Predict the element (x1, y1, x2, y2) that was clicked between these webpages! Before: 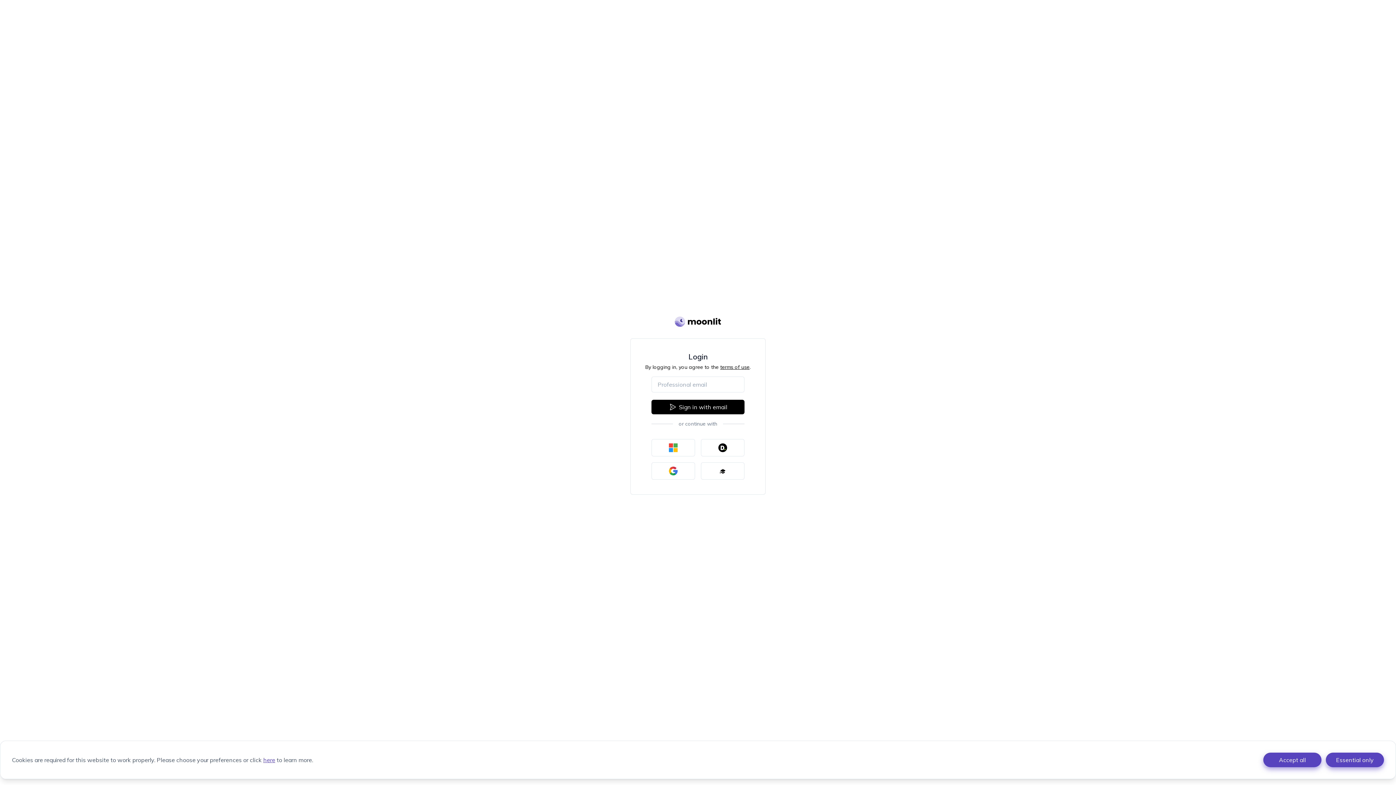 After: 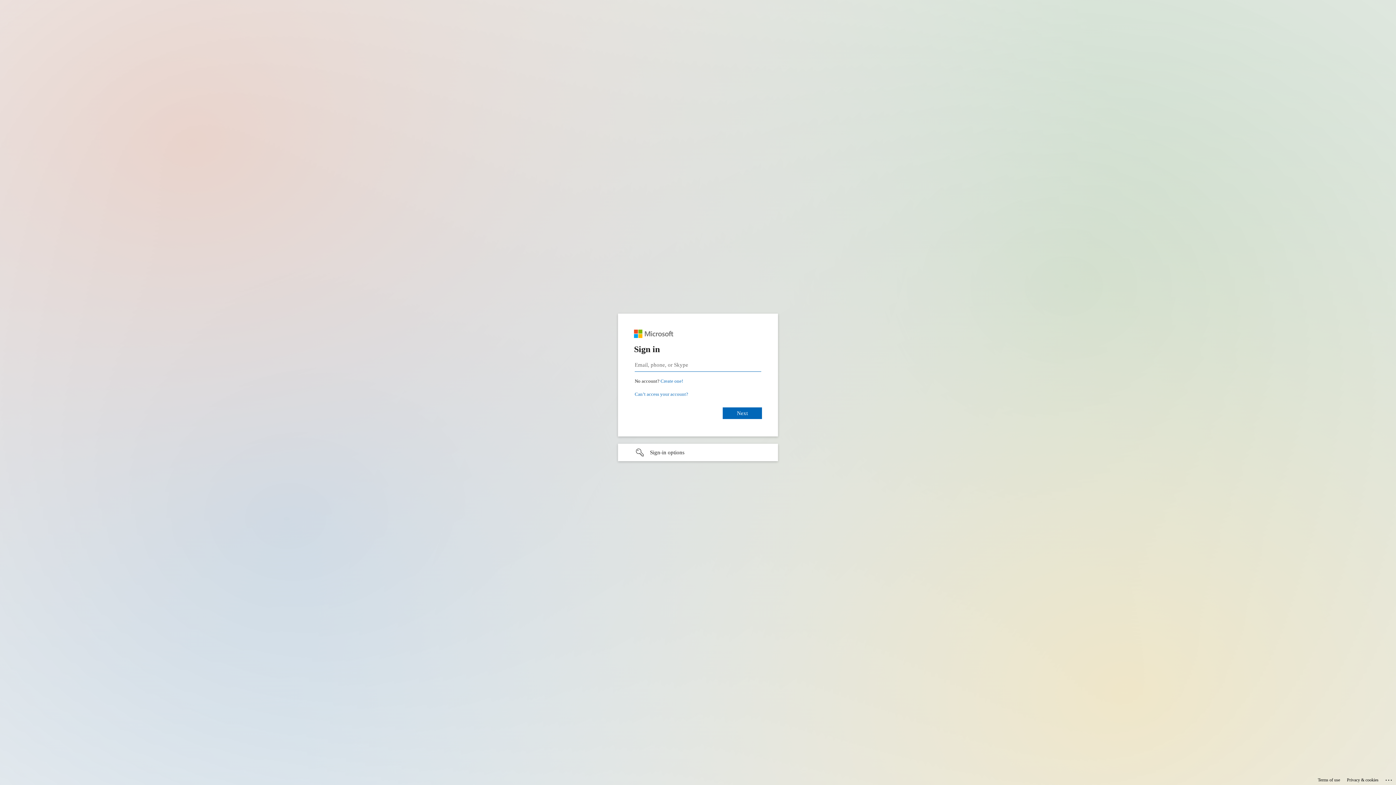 Action: bbox: (651, 439, 695, 456)